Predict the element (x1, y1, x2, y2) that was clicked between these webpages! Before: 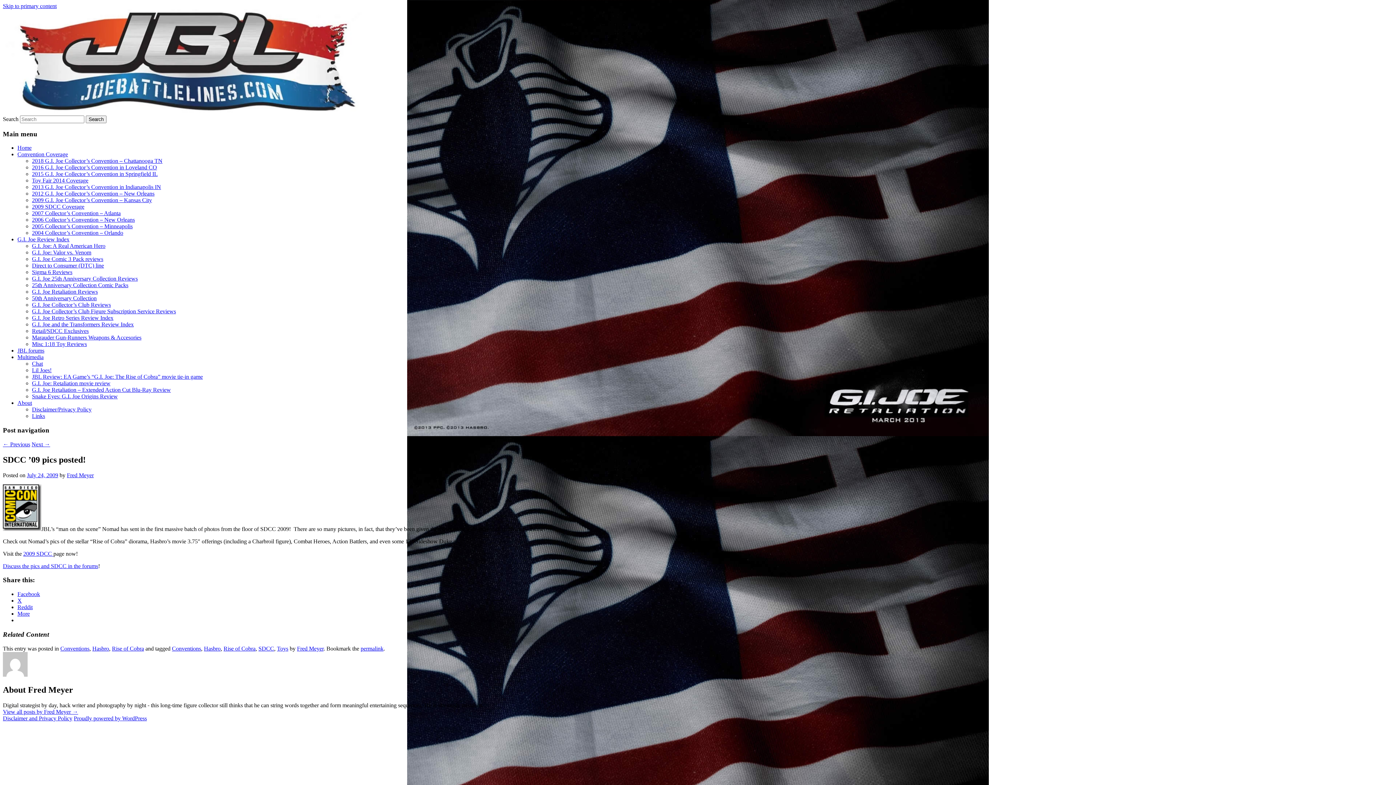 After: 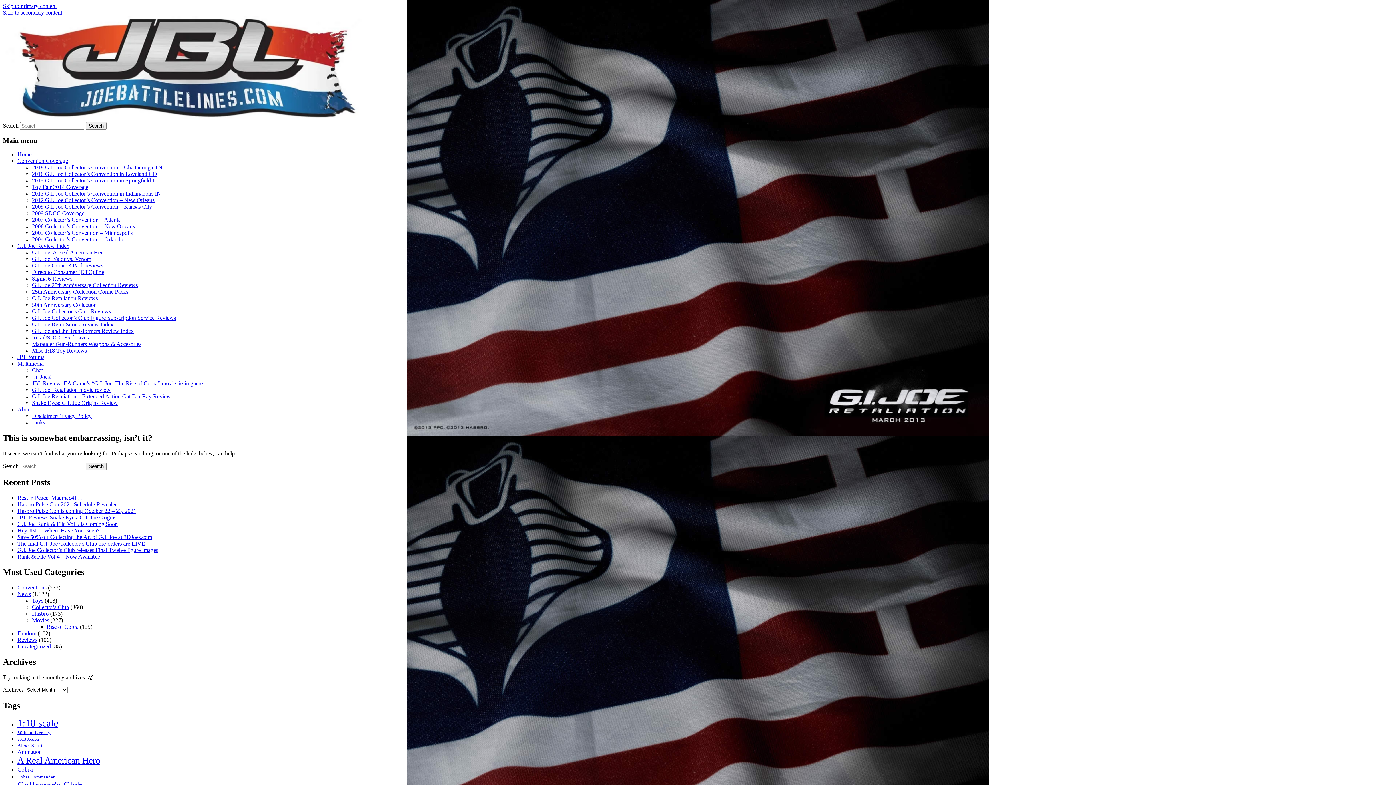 Action: label: Marauder Gun-Runners Weapons & Accesories bbox: (32, 334, 141, 340)